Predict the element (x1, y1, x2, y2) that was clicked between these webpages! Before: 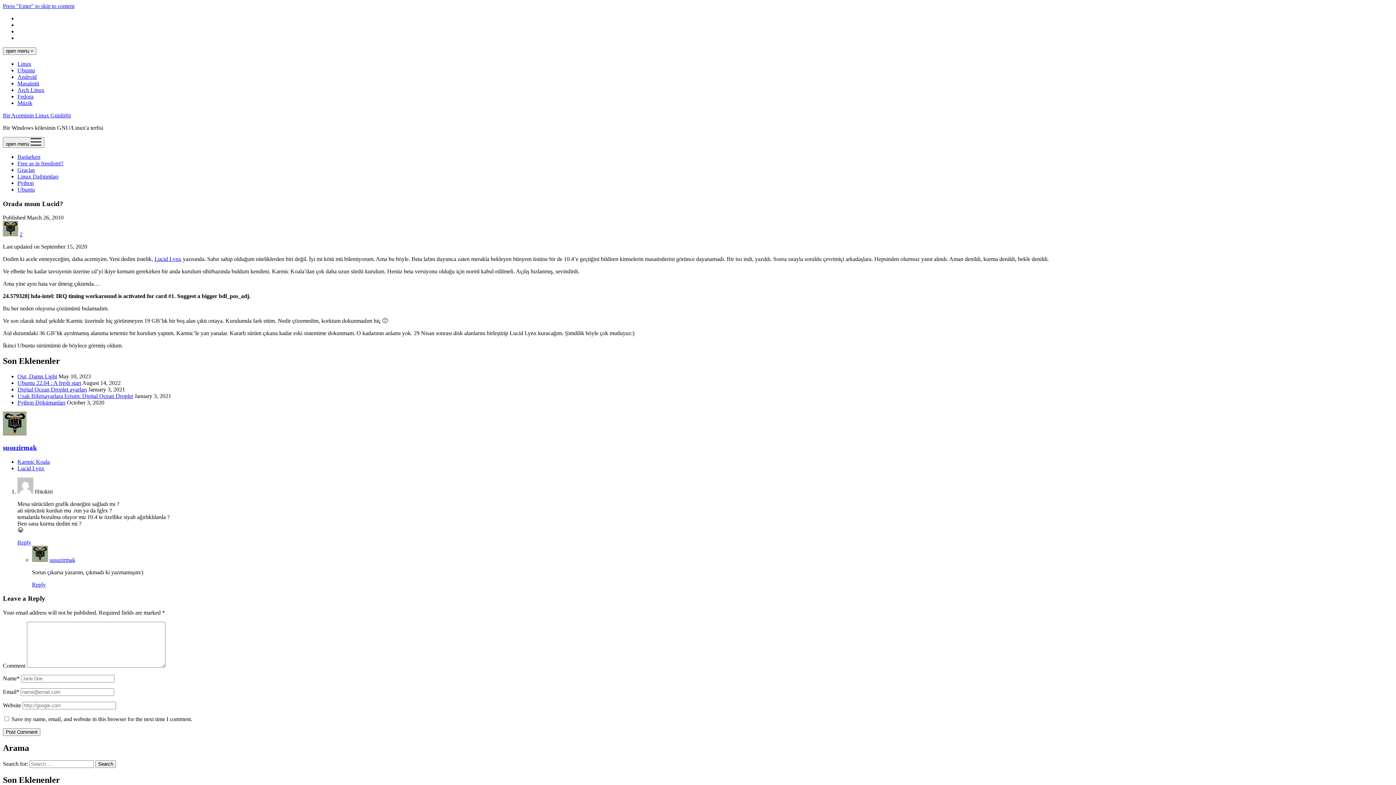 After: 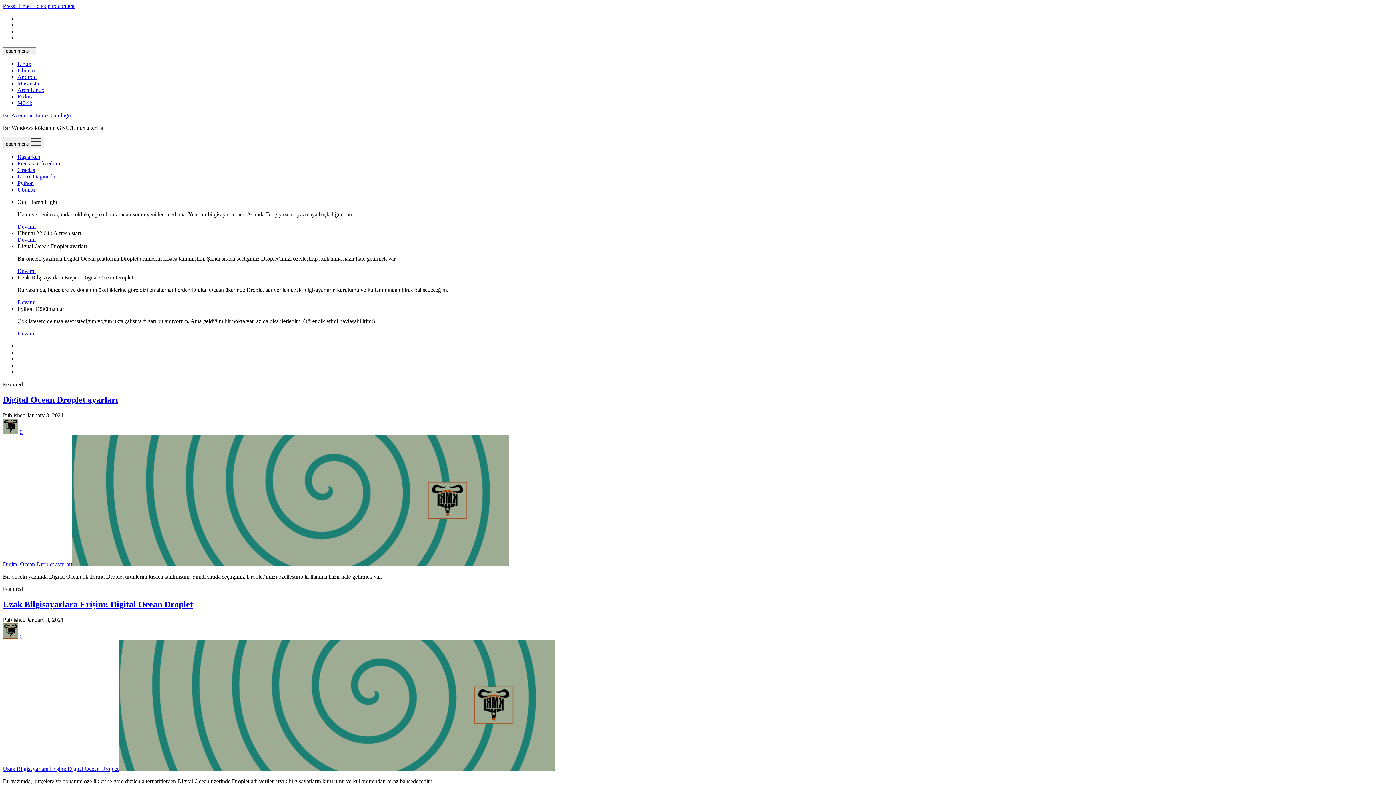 Action: label: Bir Aceminin Linux Günlüğü bbox: (2, 112, 70, 118)